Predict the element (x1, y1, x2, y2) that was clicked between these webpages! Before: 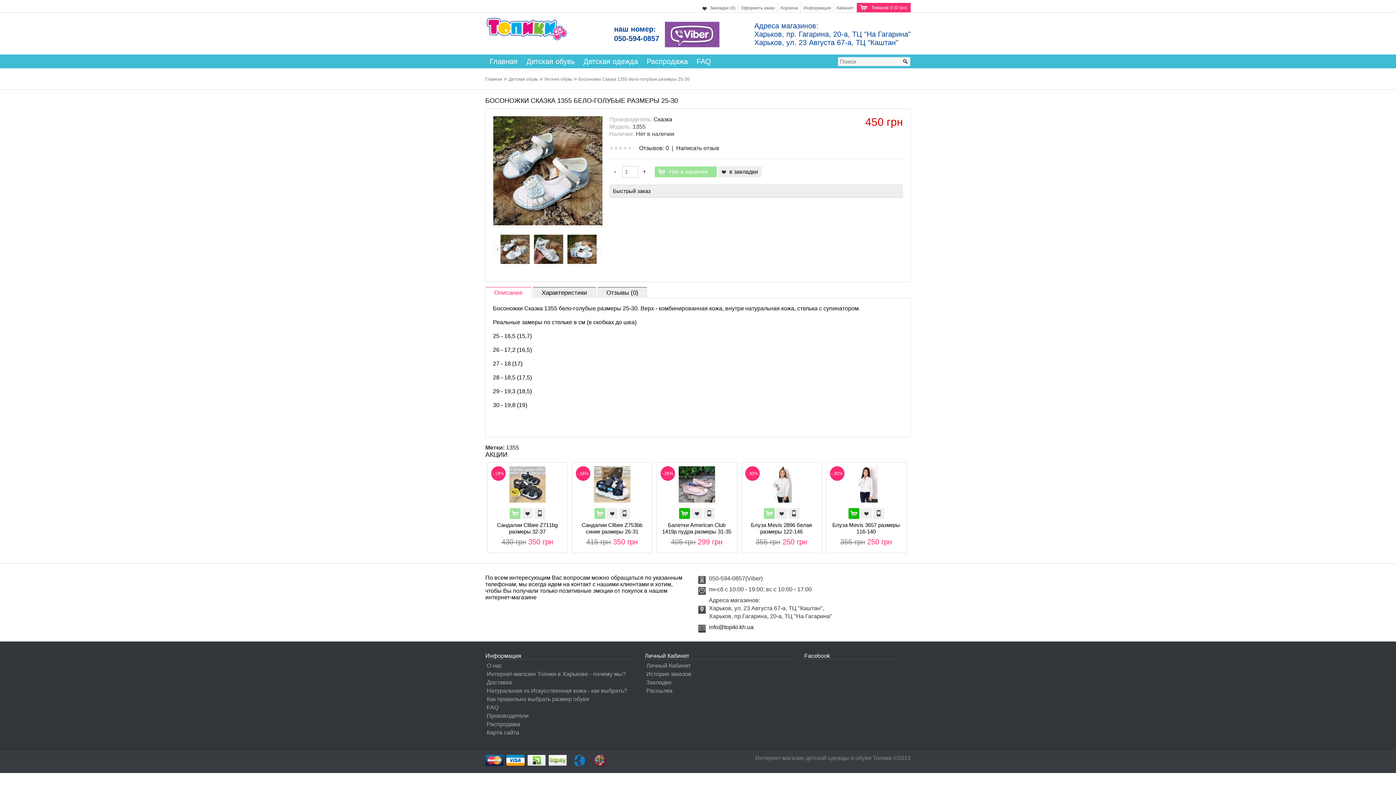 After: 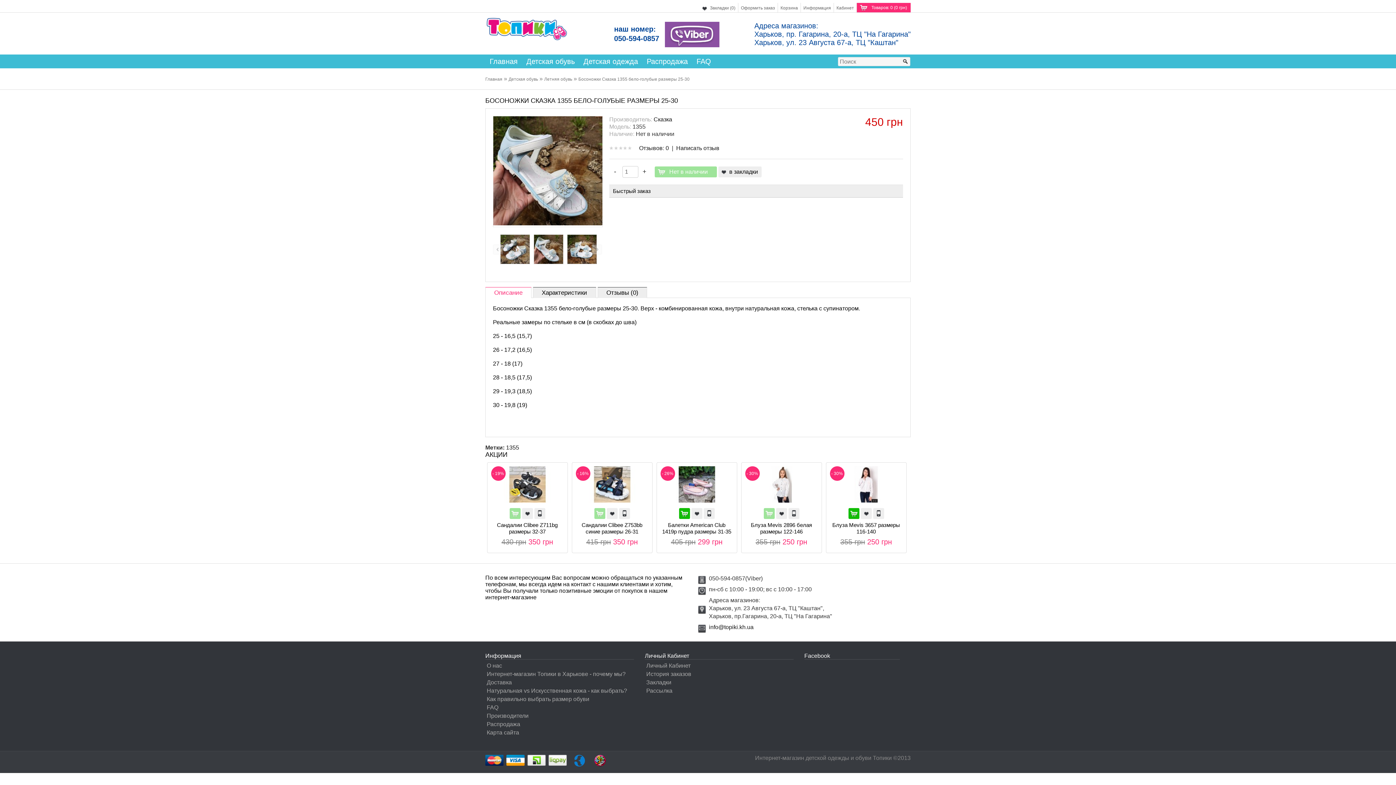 Action: bbox: (533, 259, 563, 265)